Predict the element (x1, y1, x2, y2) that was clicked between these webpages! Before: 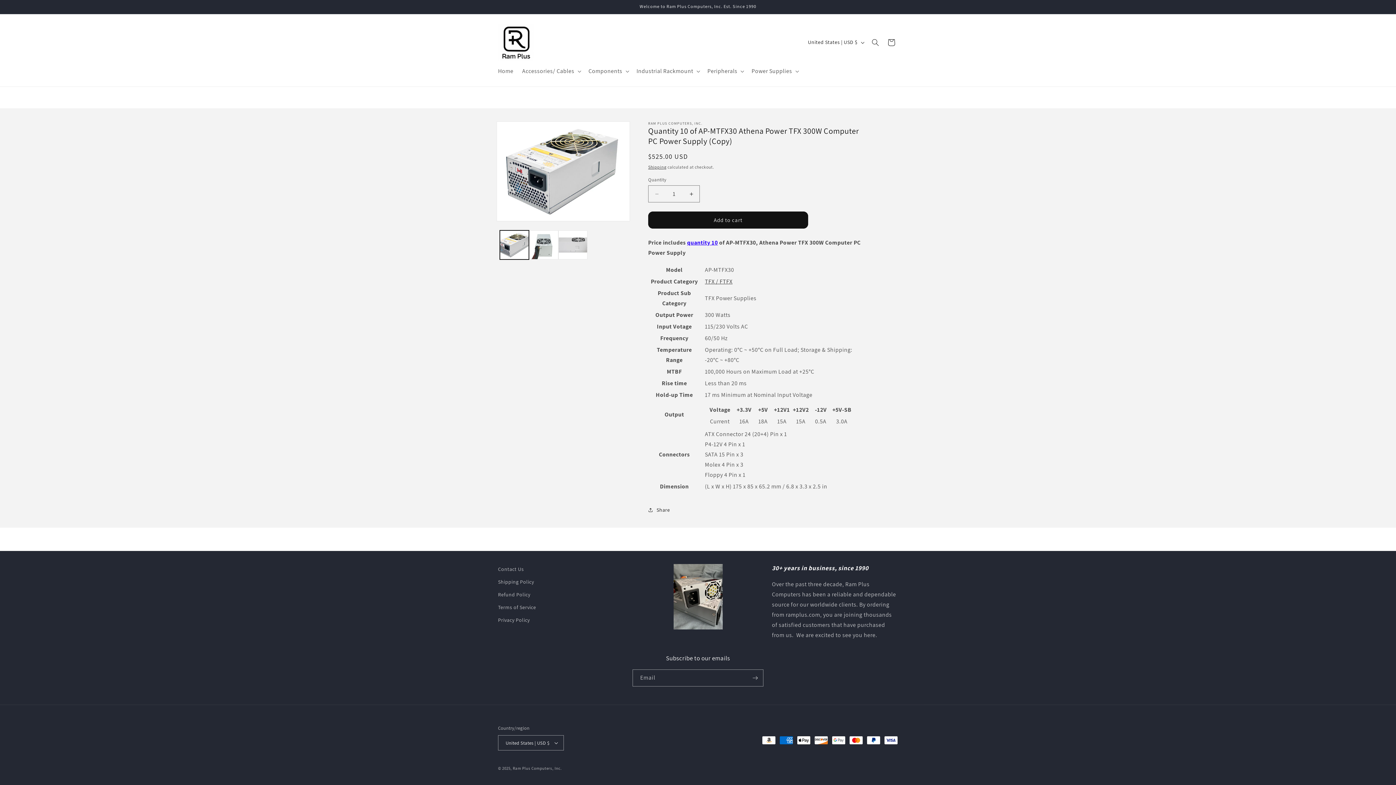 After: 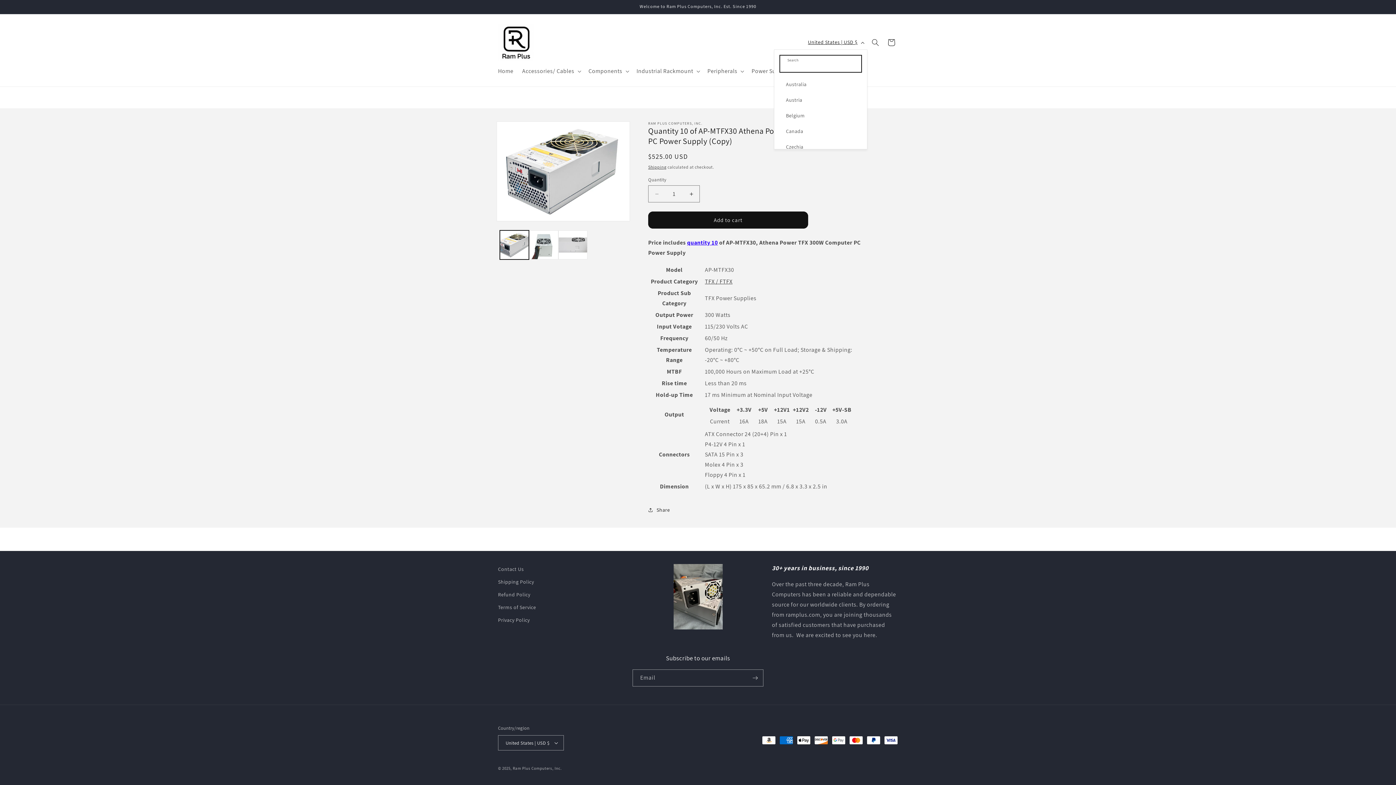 Action: label: United States | USD $ bbox: (803, 35, 867, 49)